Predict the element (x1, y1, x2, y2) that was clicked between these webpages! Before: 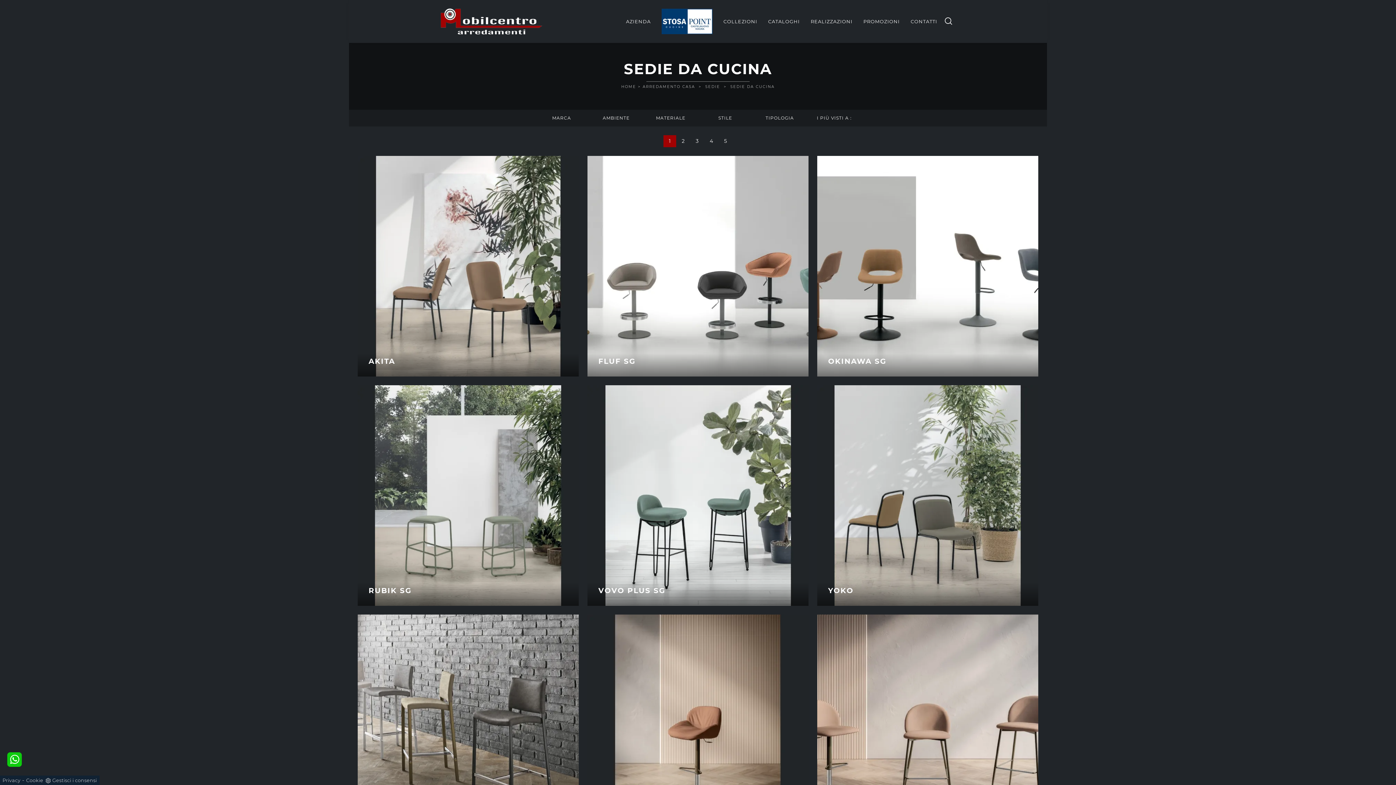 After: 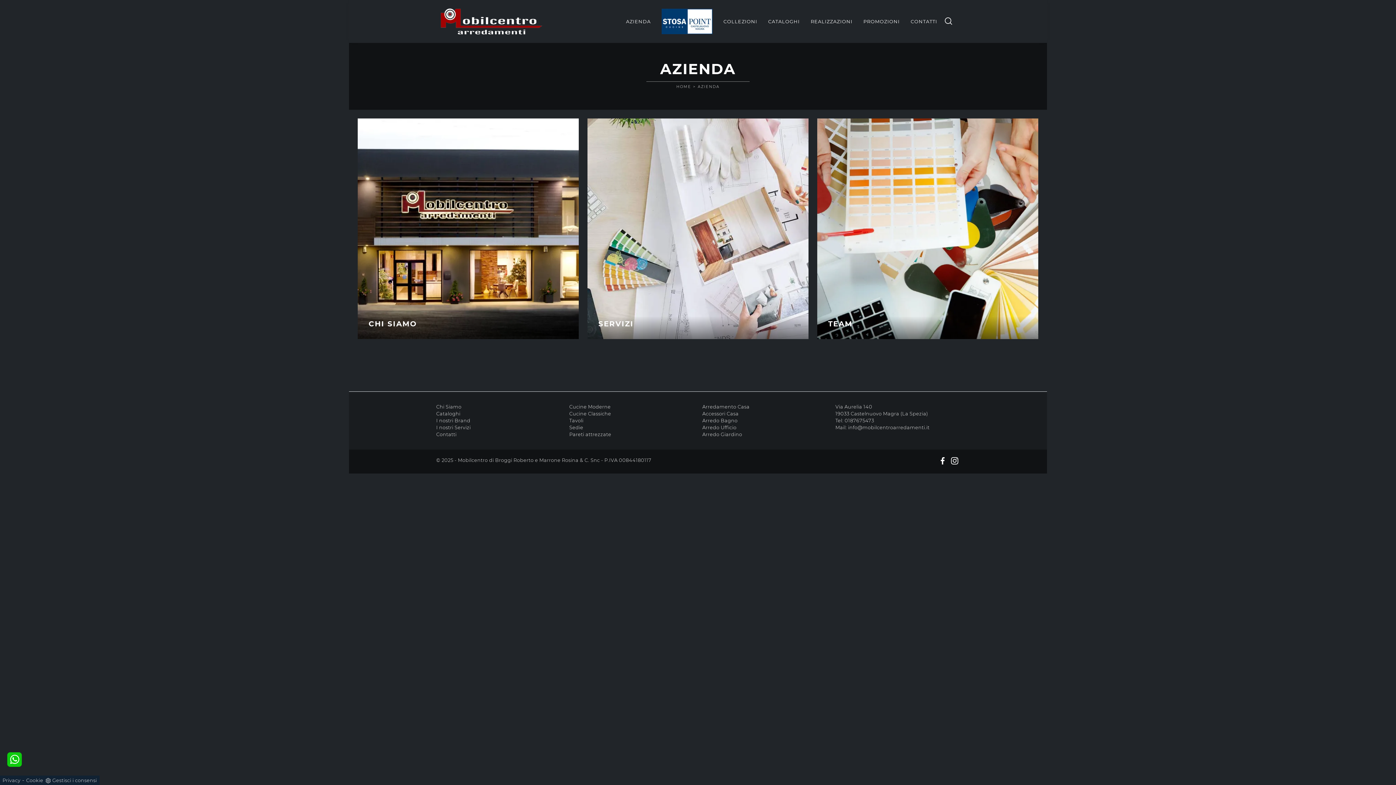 Action: label: AZIENDA bbox: (620, 9, 656, 33)